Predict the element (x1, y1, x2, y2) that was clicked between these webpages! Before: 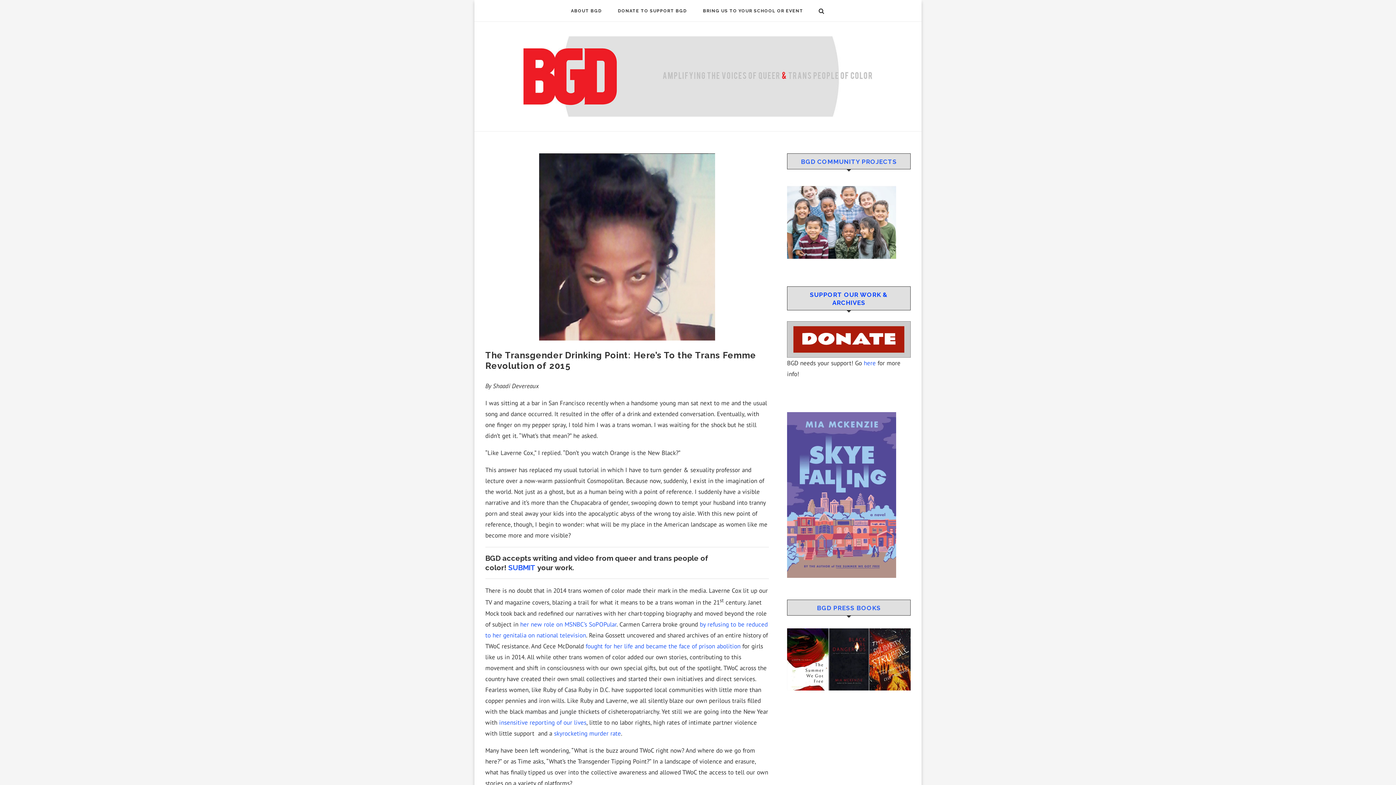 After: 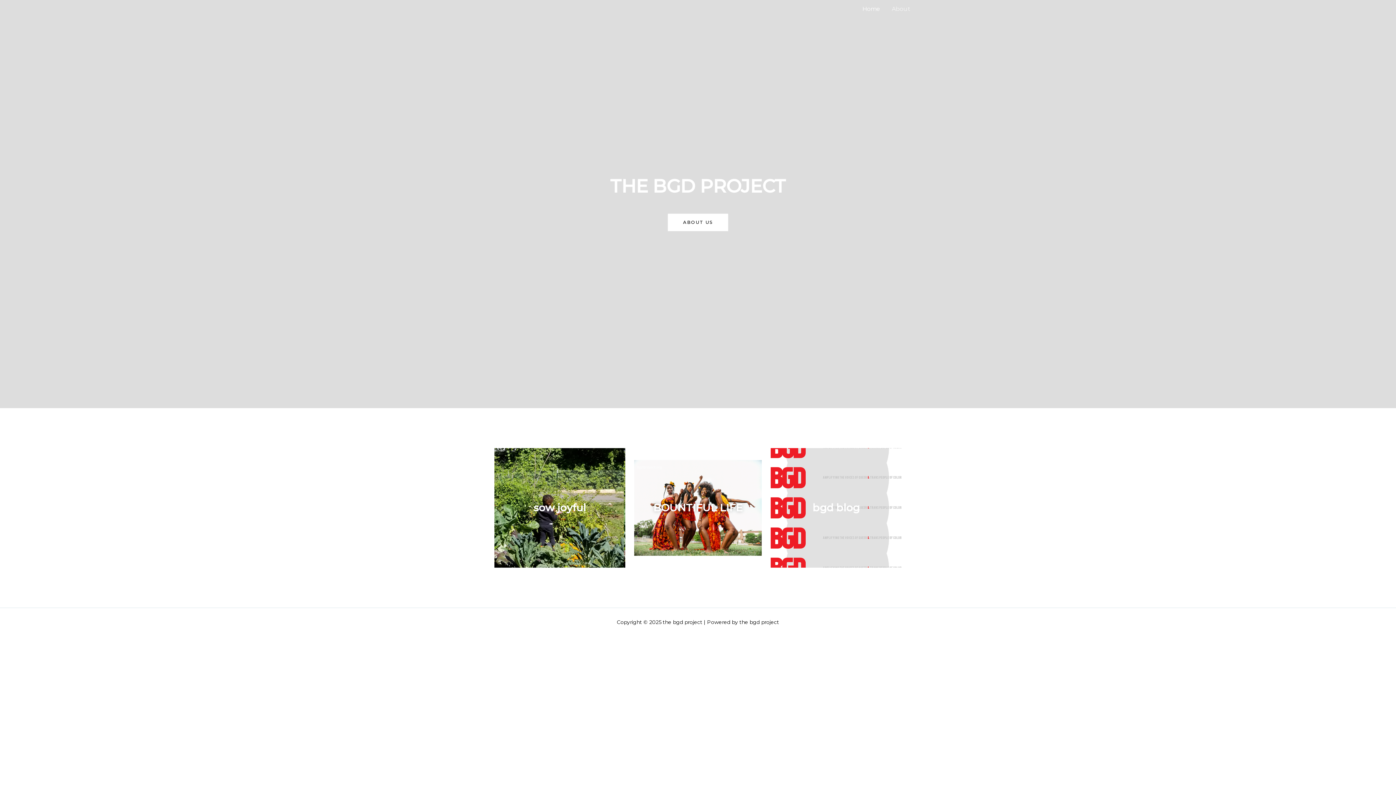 Action: bbox: (787, 180, 896, 188)